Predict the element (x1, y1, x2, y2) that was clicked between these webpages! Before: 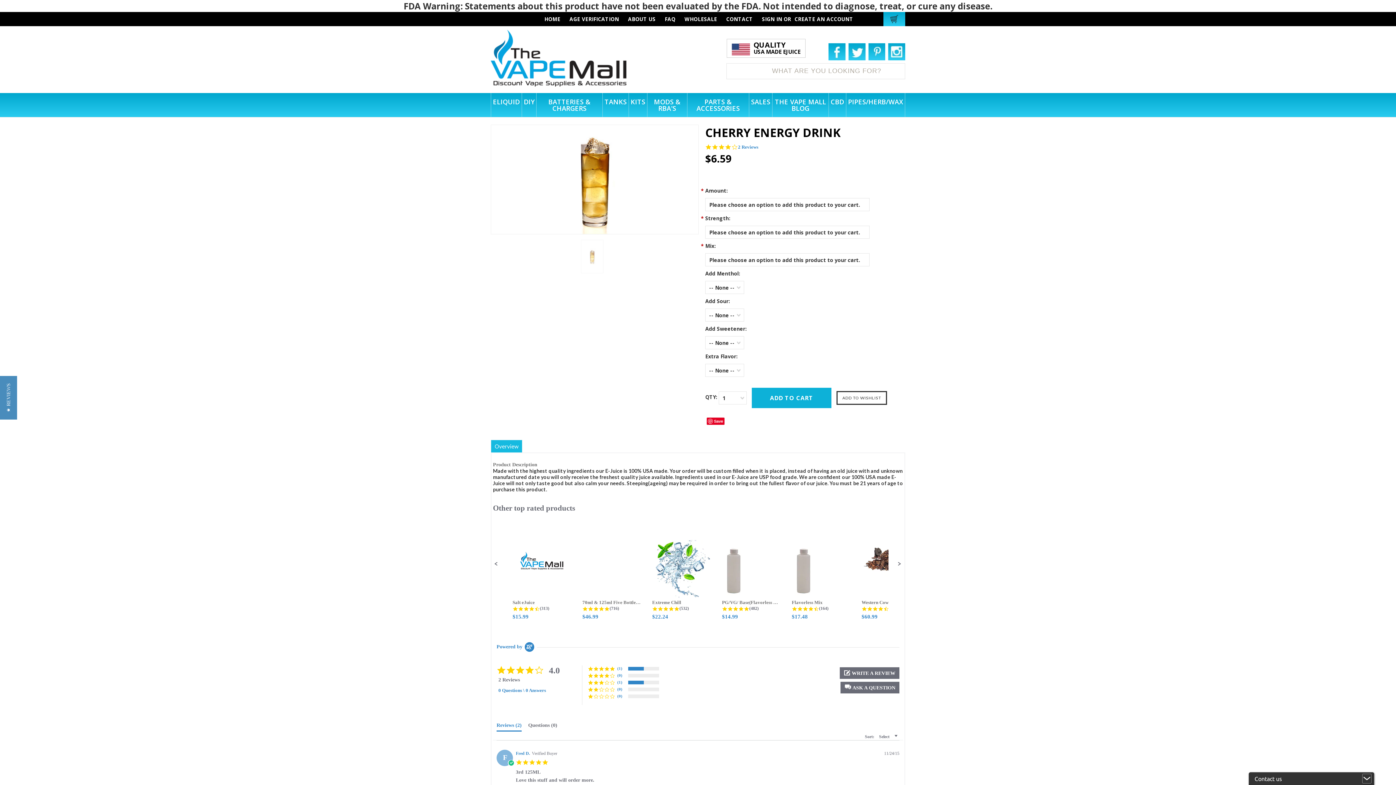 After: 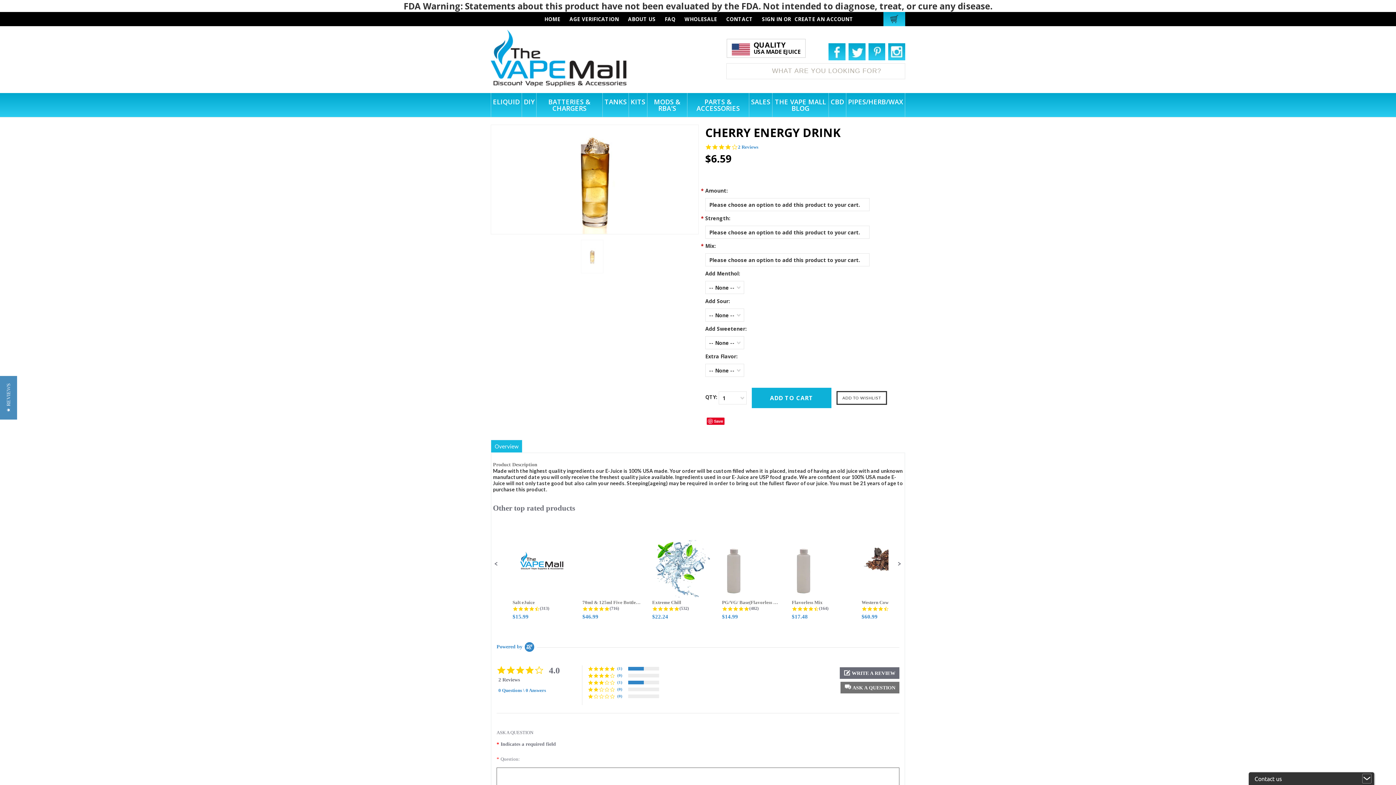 Action: bbox: (840, 682, 899, 693) label:  ASK A QUESTION